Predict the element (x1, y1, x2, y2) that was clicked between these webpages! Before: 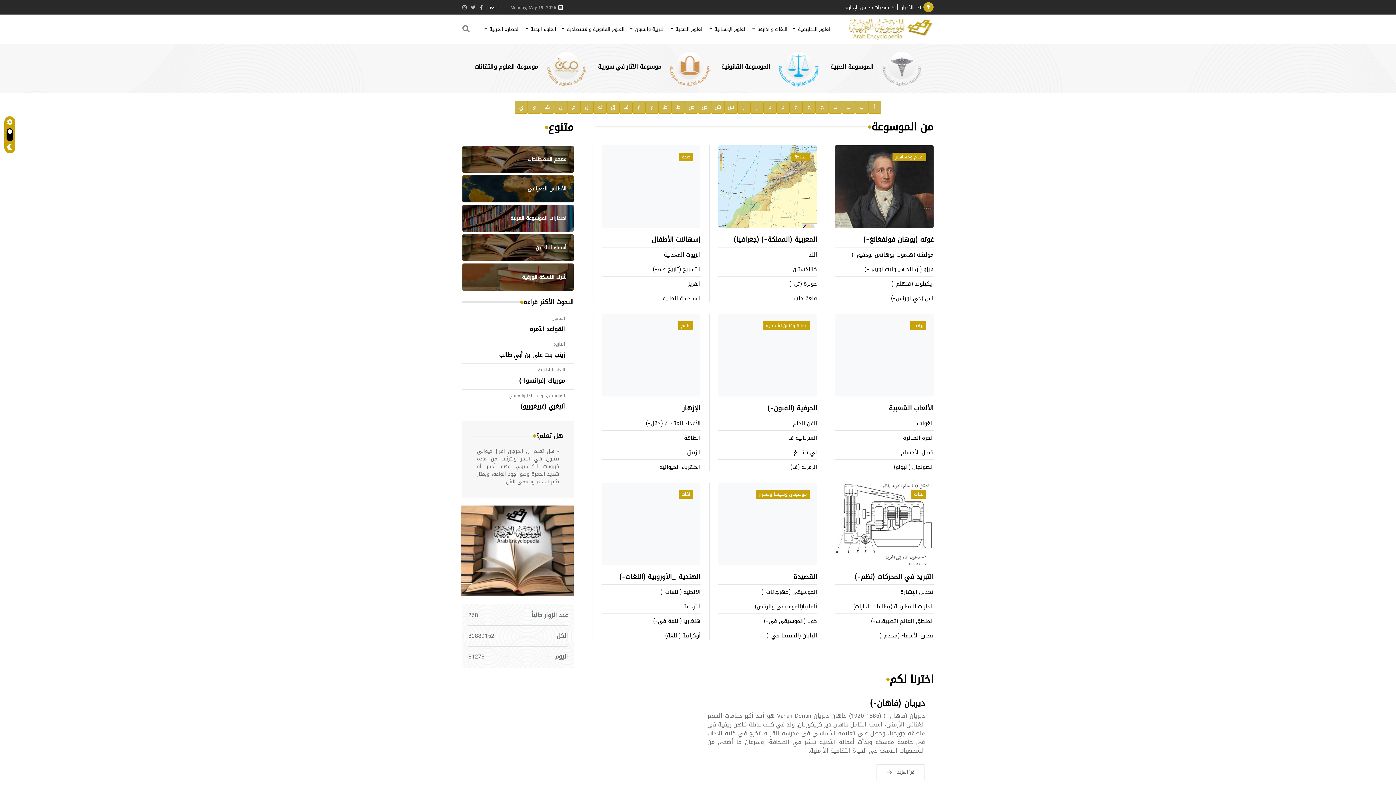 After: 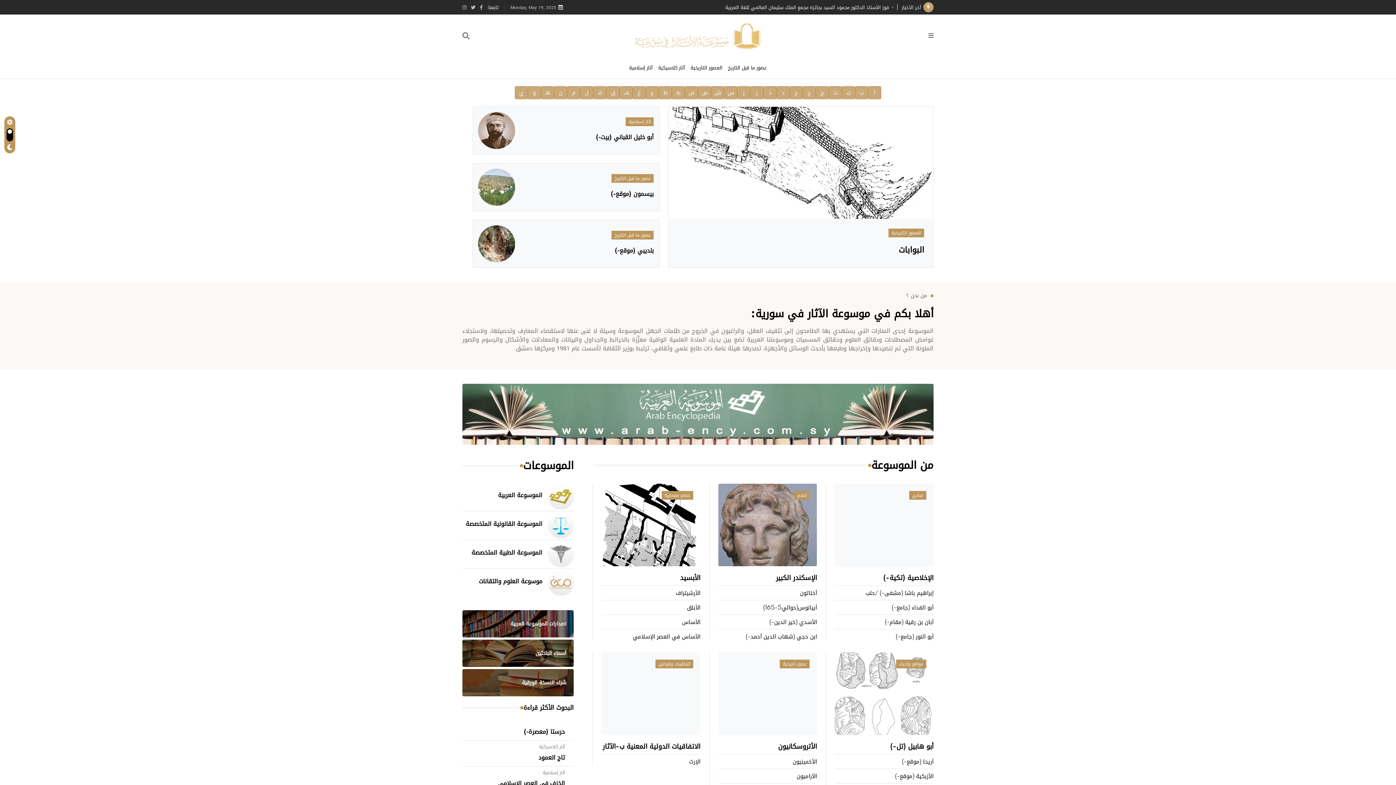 Action: bbox: (670, 50, 709, 86)